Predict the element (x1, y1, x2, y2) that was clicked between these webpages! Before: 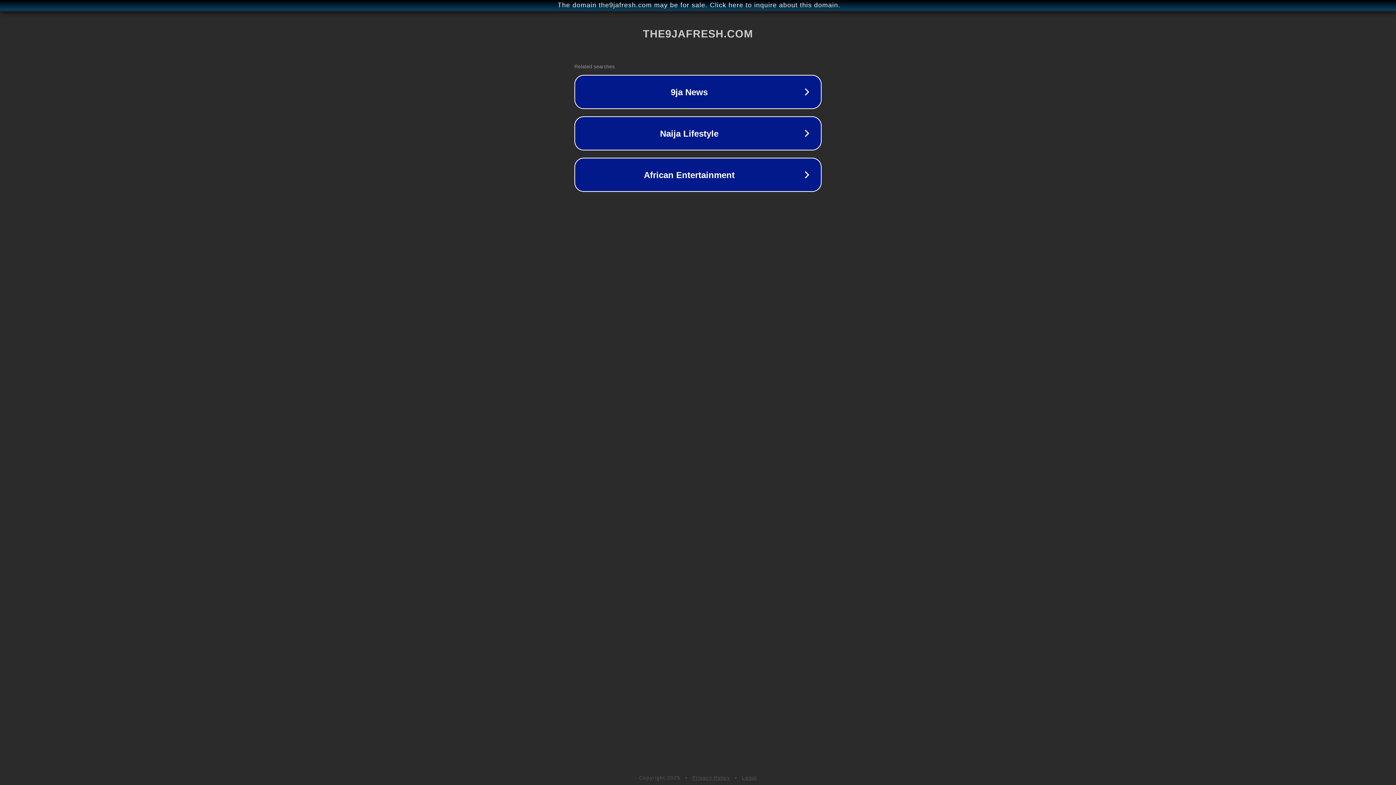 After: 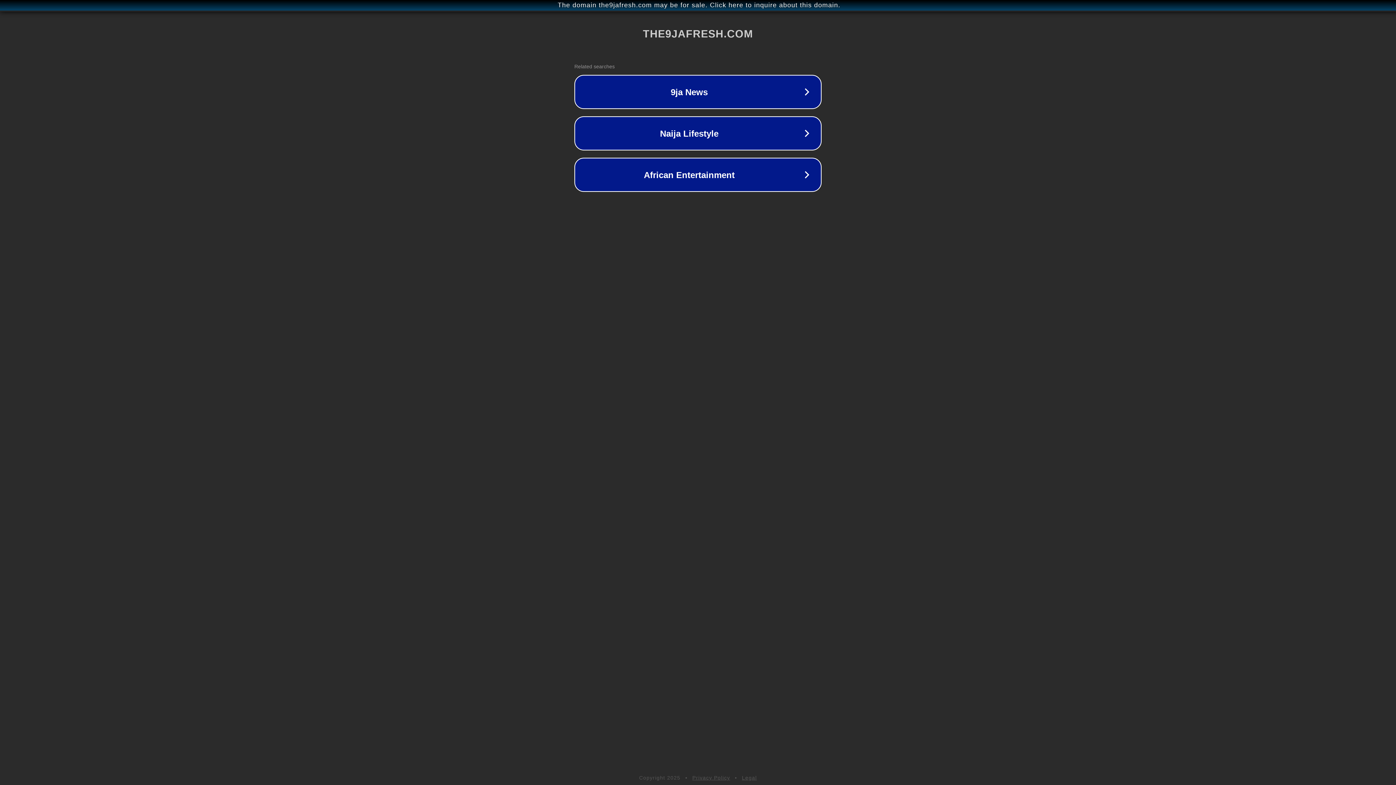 Action: label: Legal bbox: (742, 775, 757, 781)